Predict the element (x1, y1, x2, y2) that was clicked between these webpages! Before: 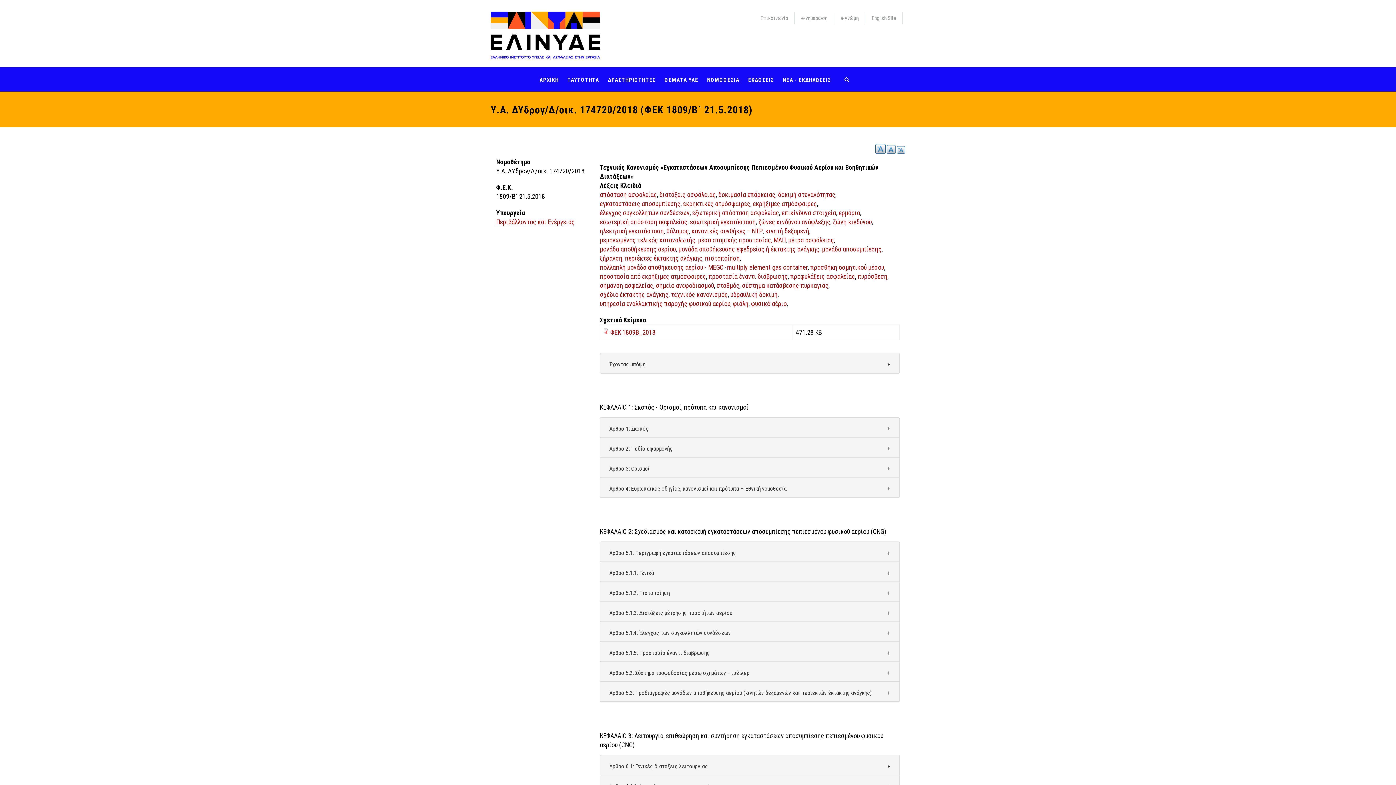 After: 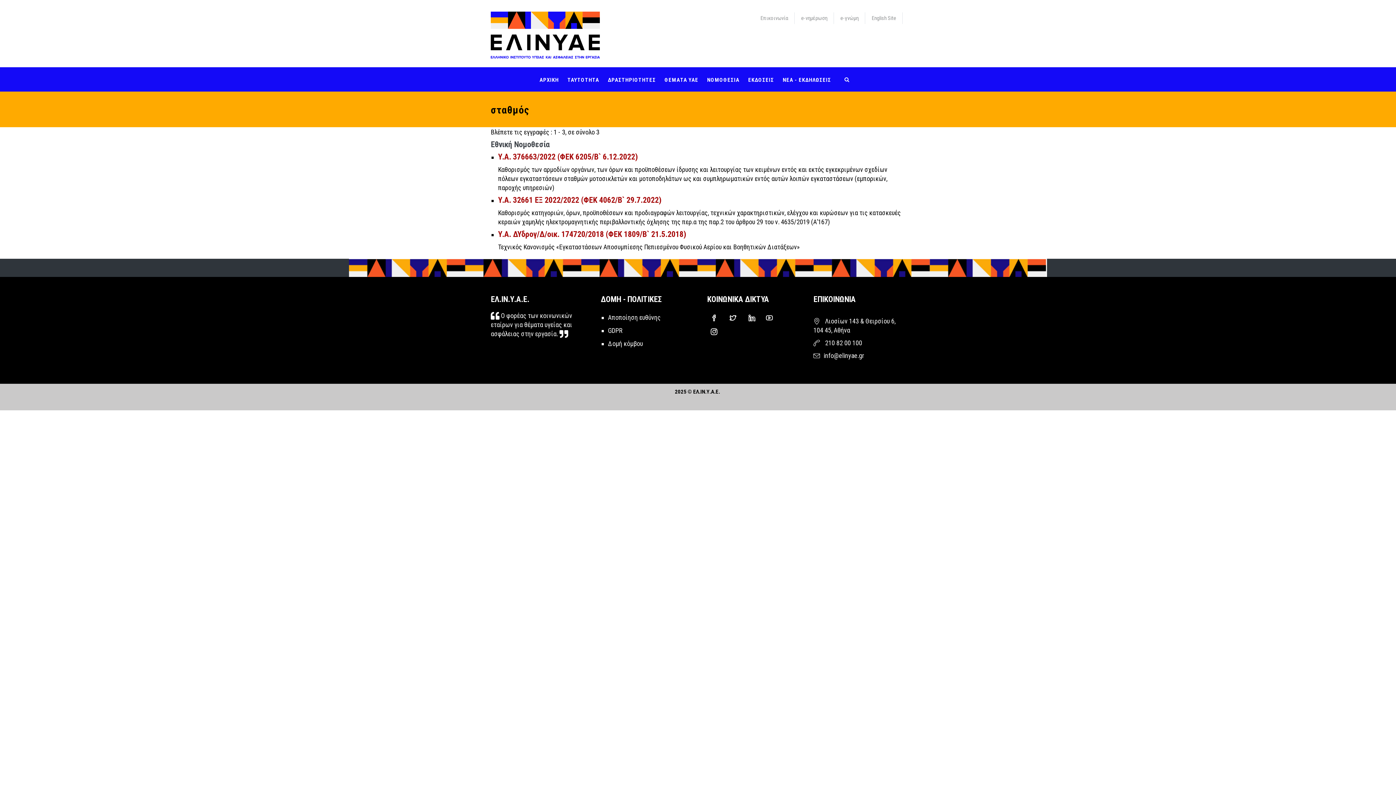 Action: label: σταθμός bbox: (716, 281, 739, 289)